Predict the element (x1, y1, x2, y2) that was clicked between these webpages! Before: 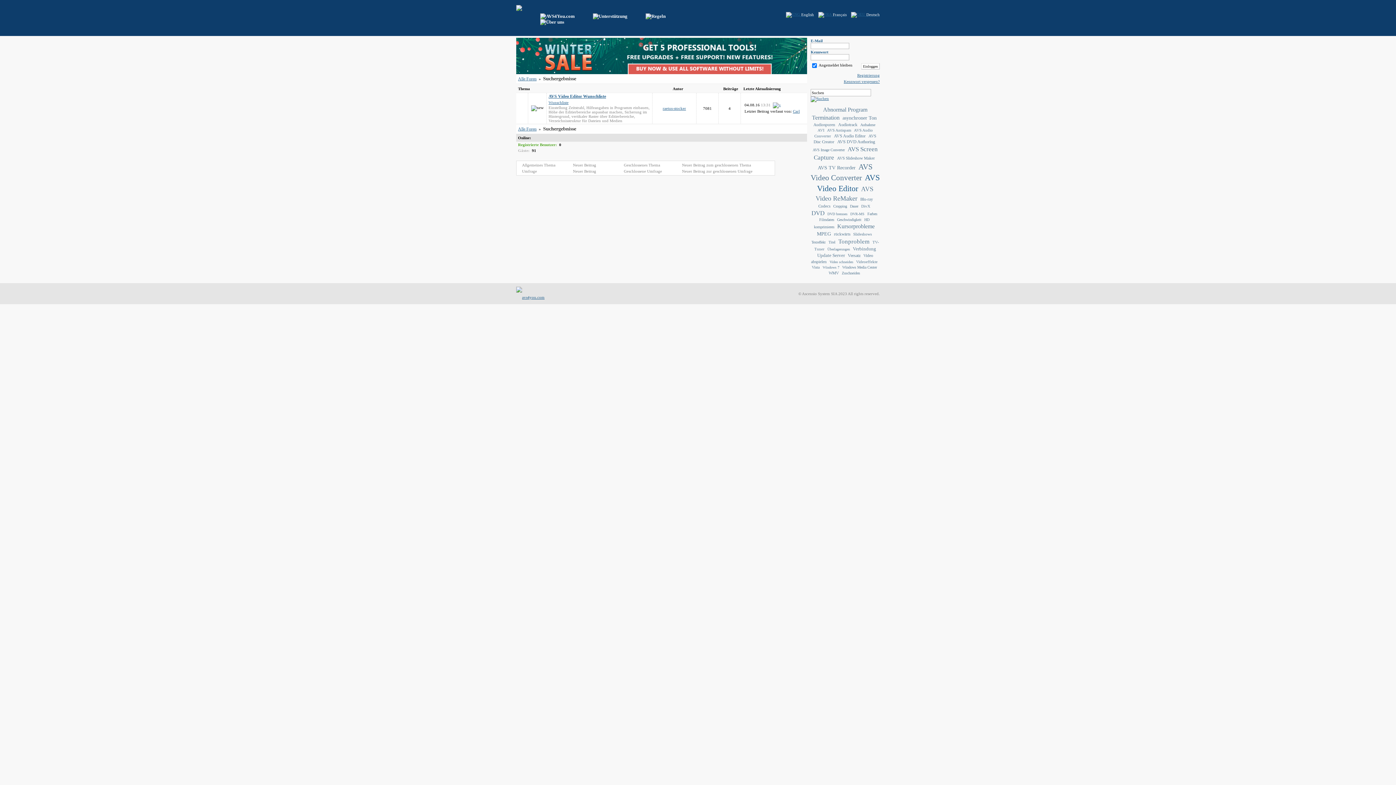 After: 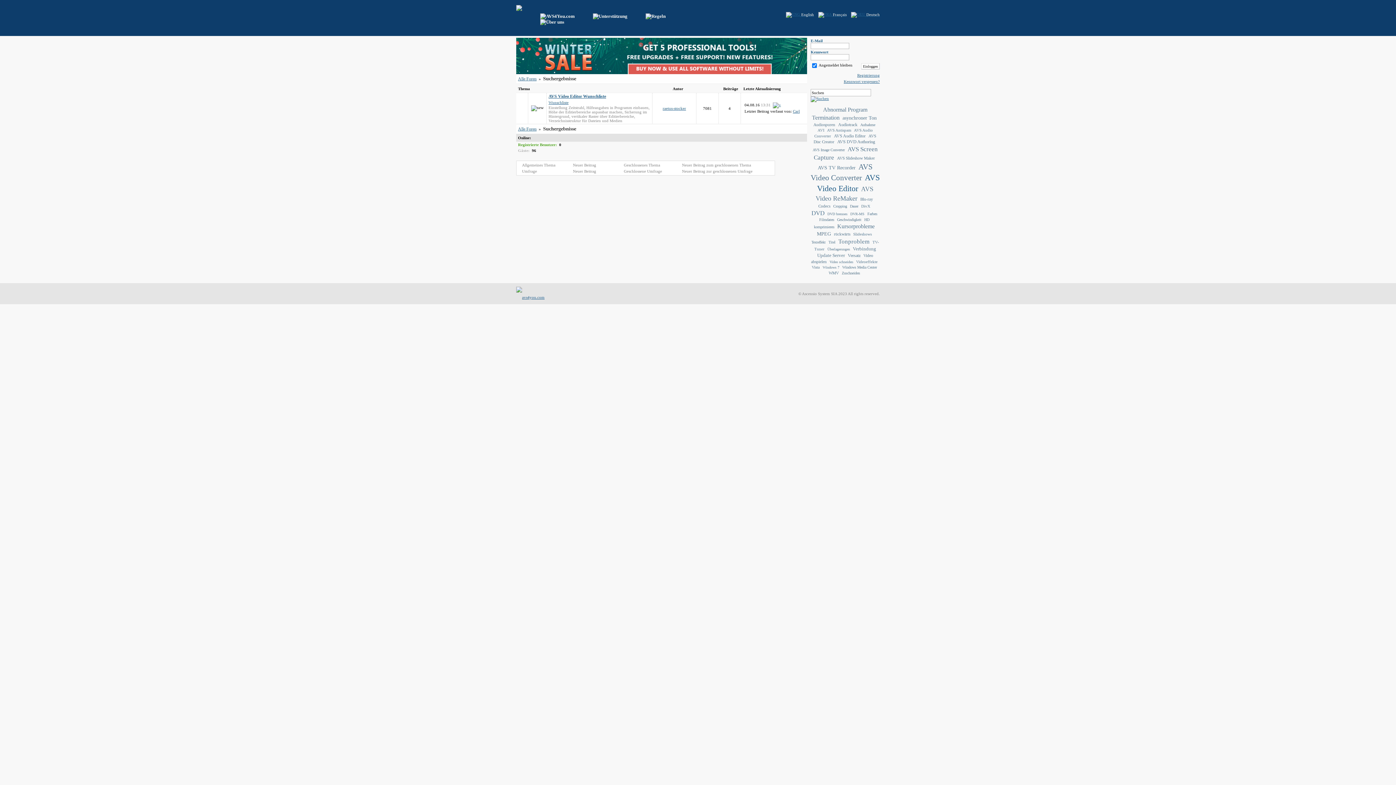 Action: label: Höhe der Editierbereiche anpassbar machen bbox: (548, 109, 622, 114)